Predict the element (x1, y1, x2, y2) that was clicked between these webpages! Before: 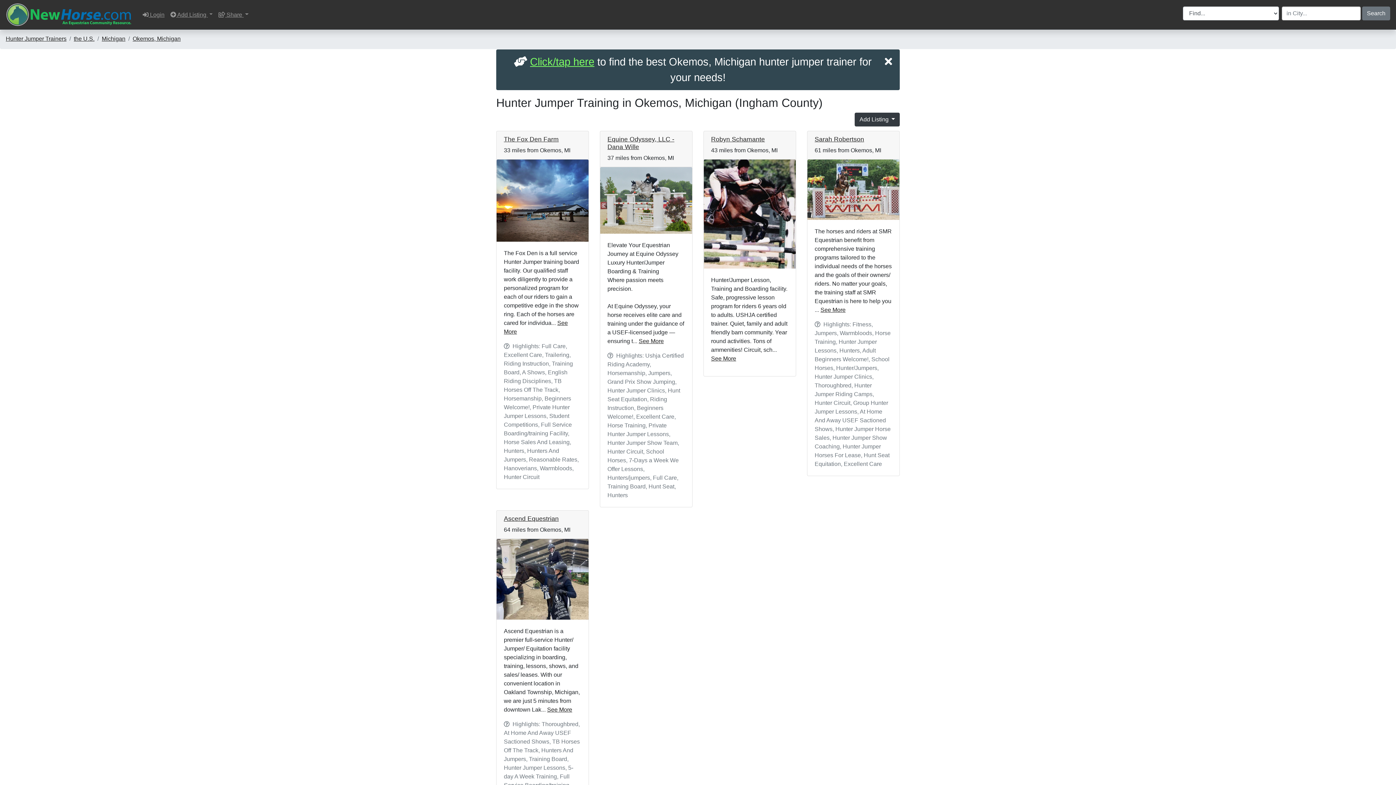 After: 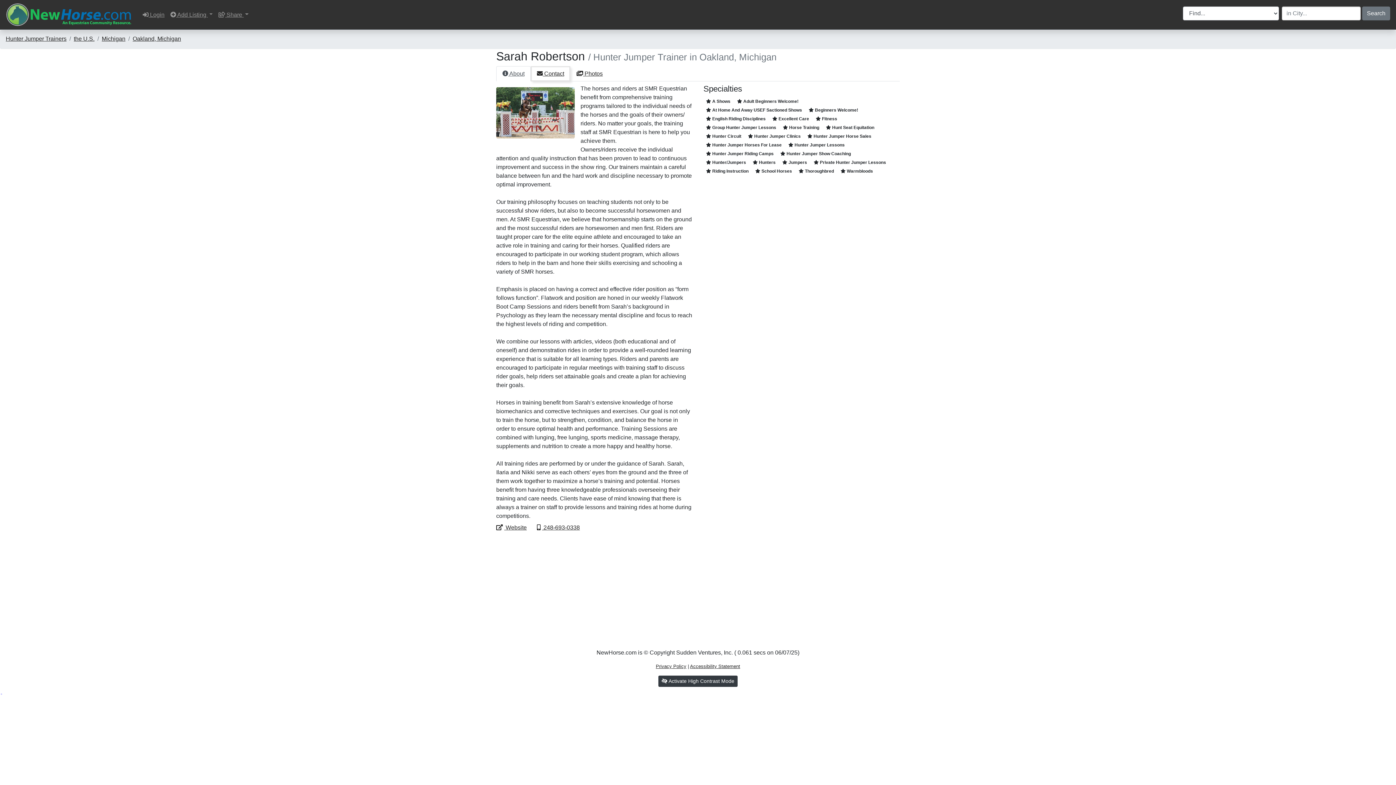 Action: bbox: (814, 135, 864, 142) label: Sarah Robertson